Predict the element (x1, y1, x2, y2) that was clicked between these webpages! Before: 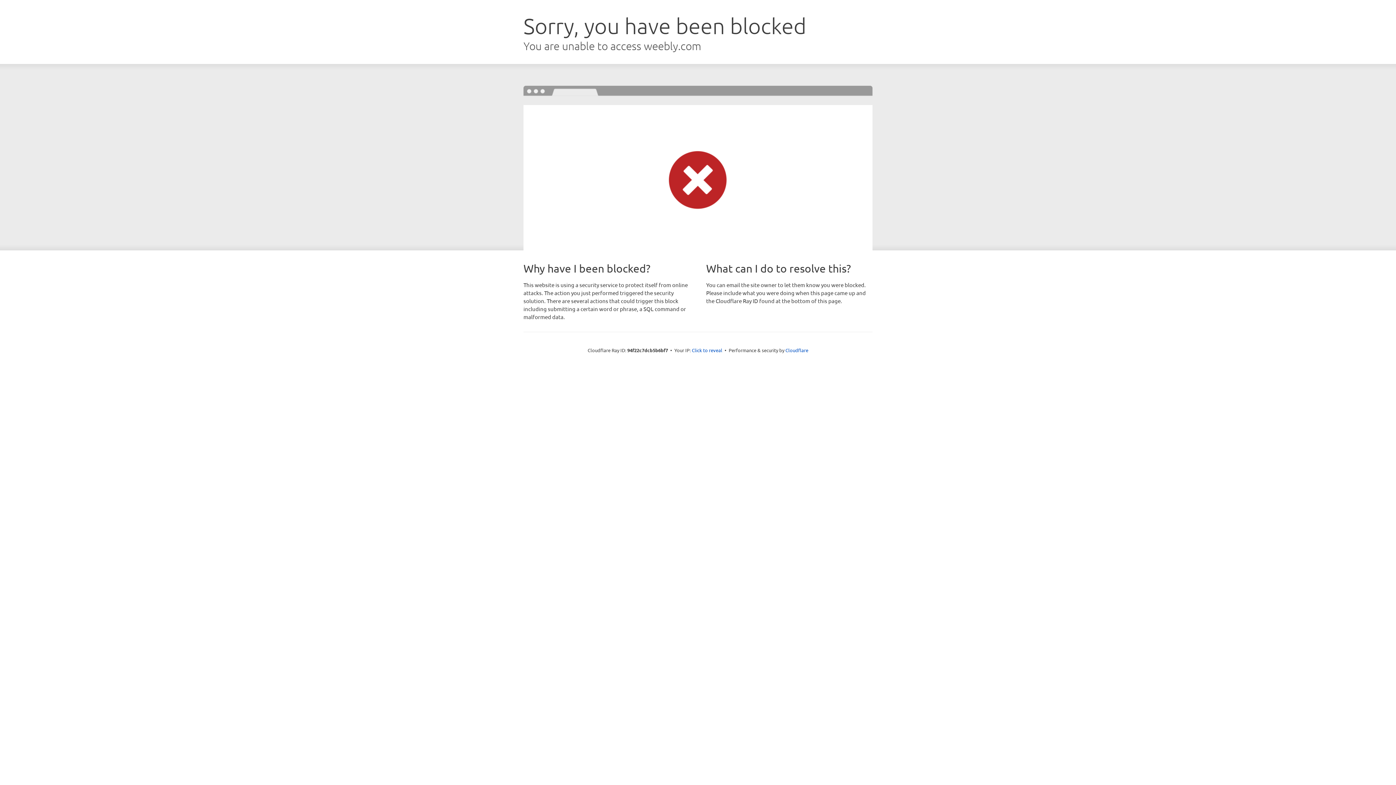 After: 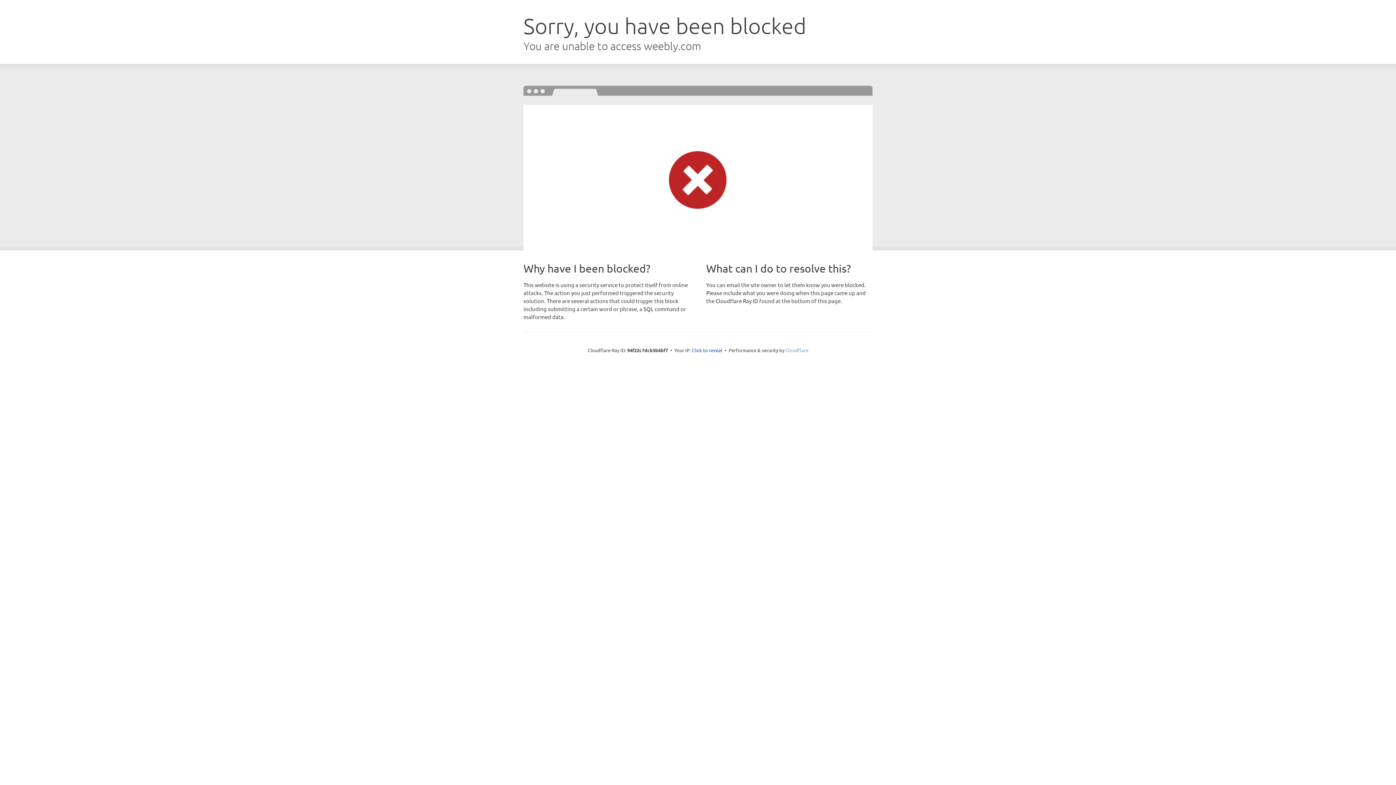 Action: bbox: (785, 347, 808, 353) label: Cloudflare